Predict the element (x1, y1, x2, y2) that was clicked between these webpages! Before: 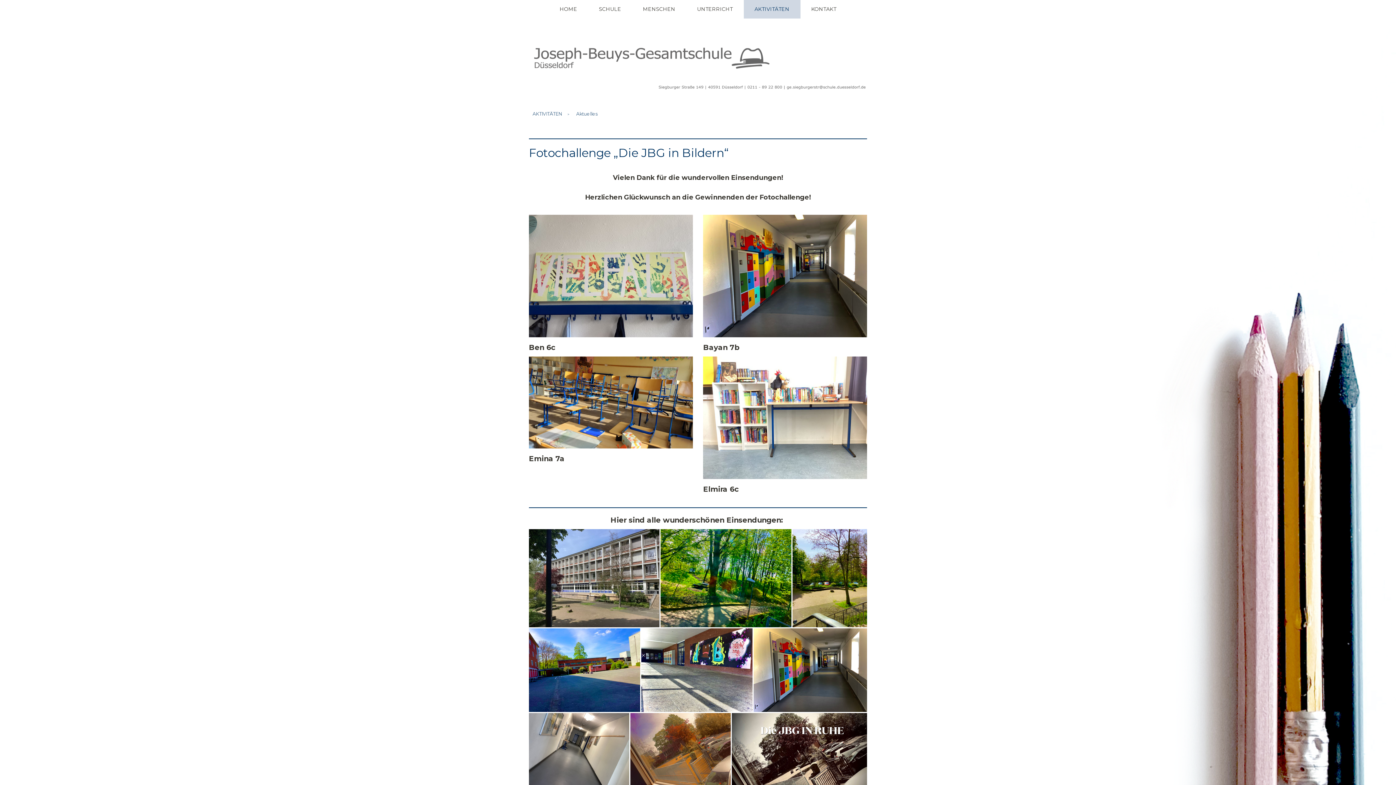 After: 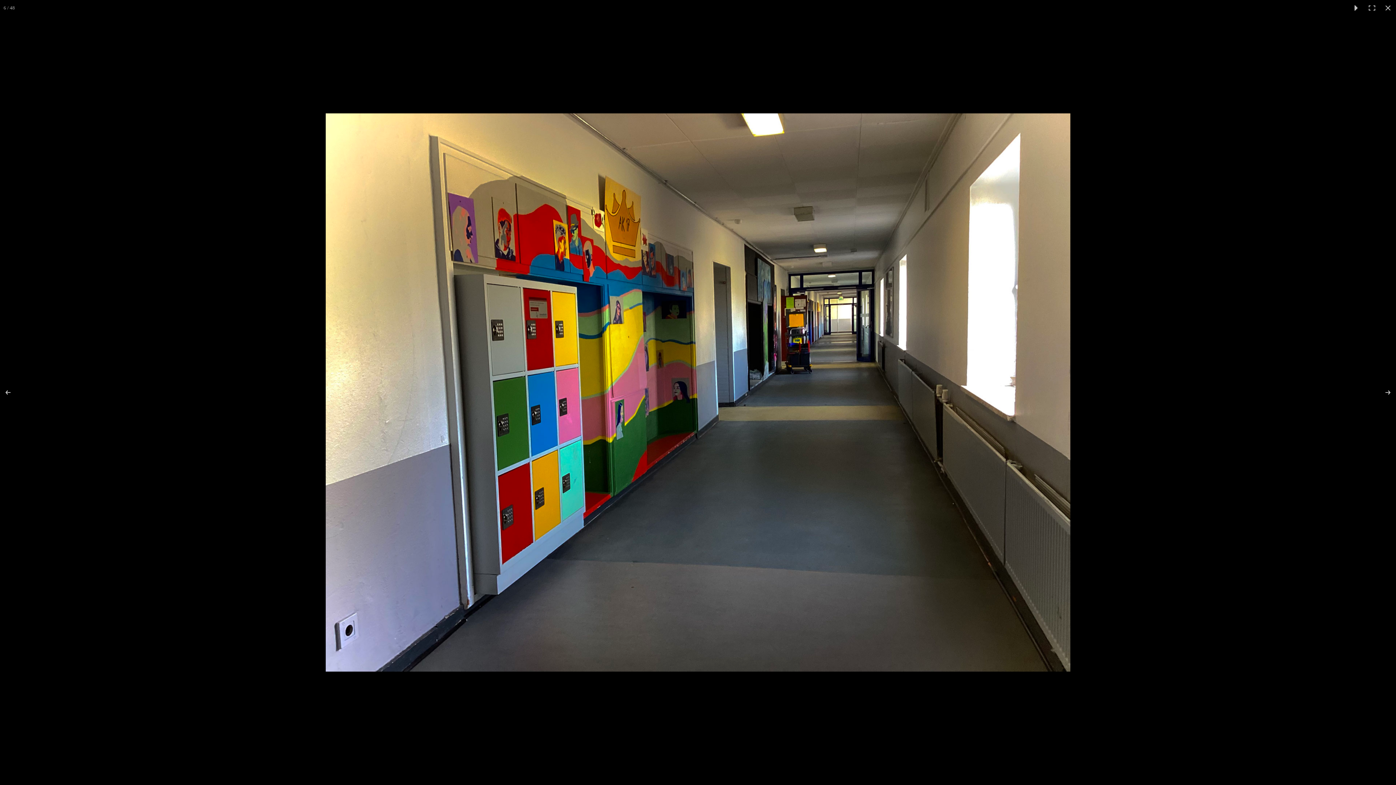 Action: bbox: (753, 628, 867, 712)